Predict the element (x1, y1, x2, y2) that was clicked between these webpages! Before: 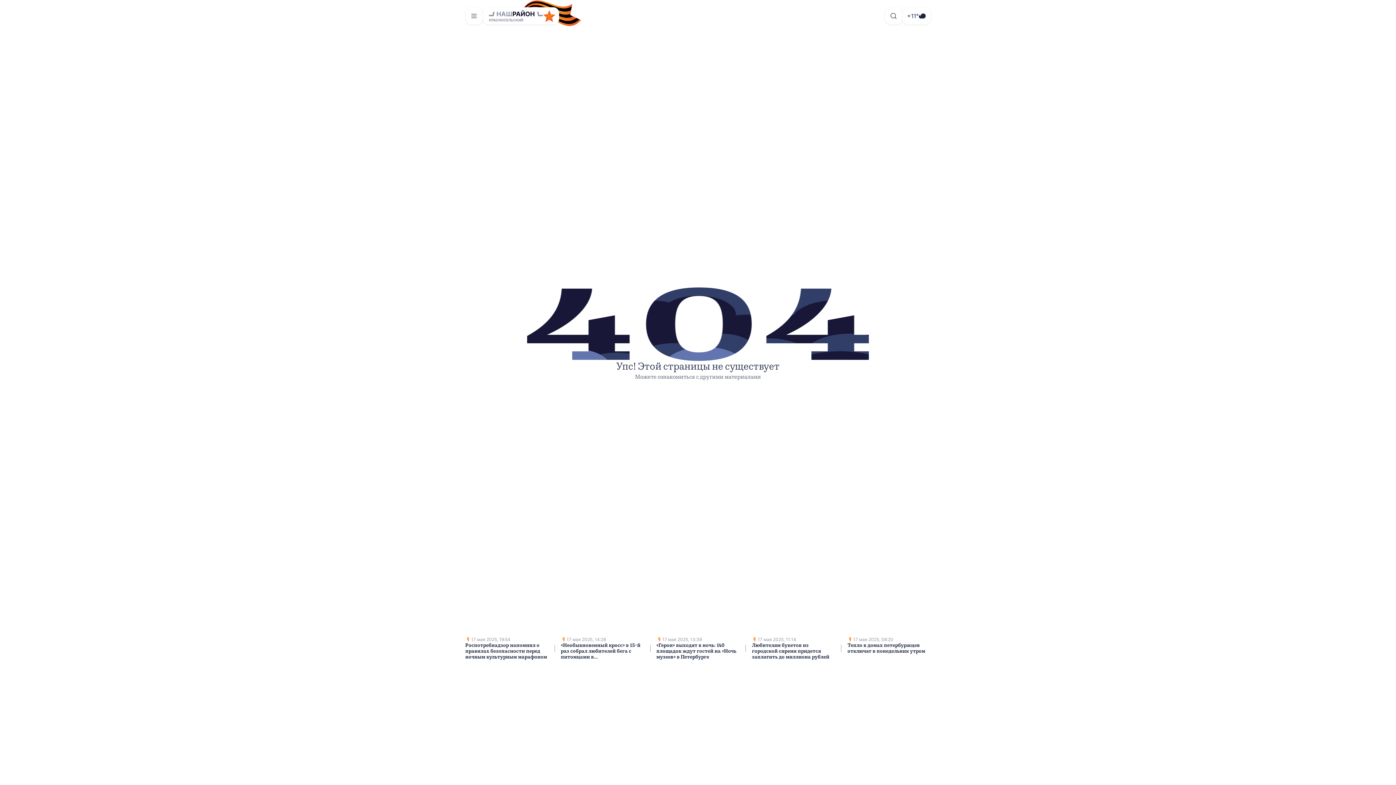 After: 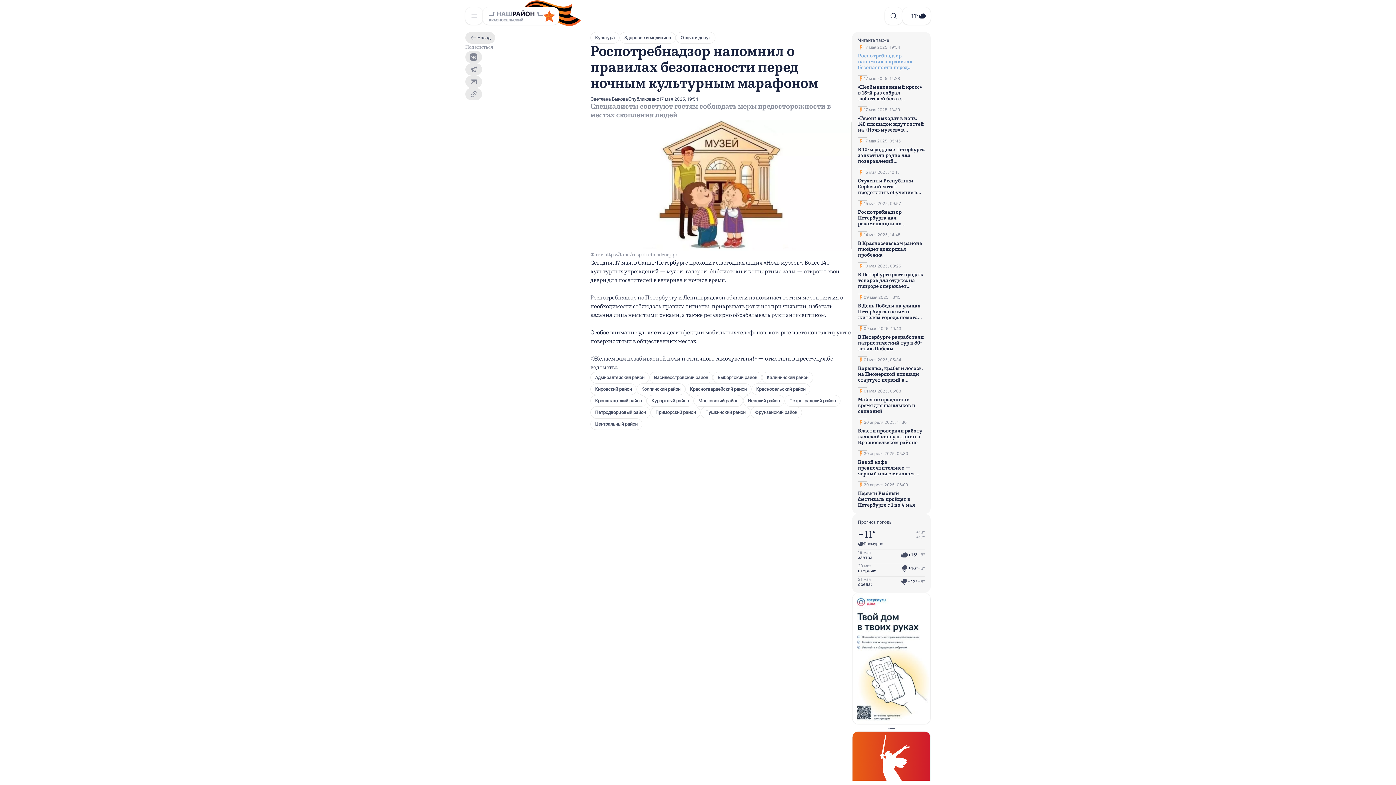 Action: bbox: (465, 637, 548, 660) label: 17 мая 2025, 19:54

Роспотребнадзор напомнил о правилах безопасности перед ночным культурным марафоном